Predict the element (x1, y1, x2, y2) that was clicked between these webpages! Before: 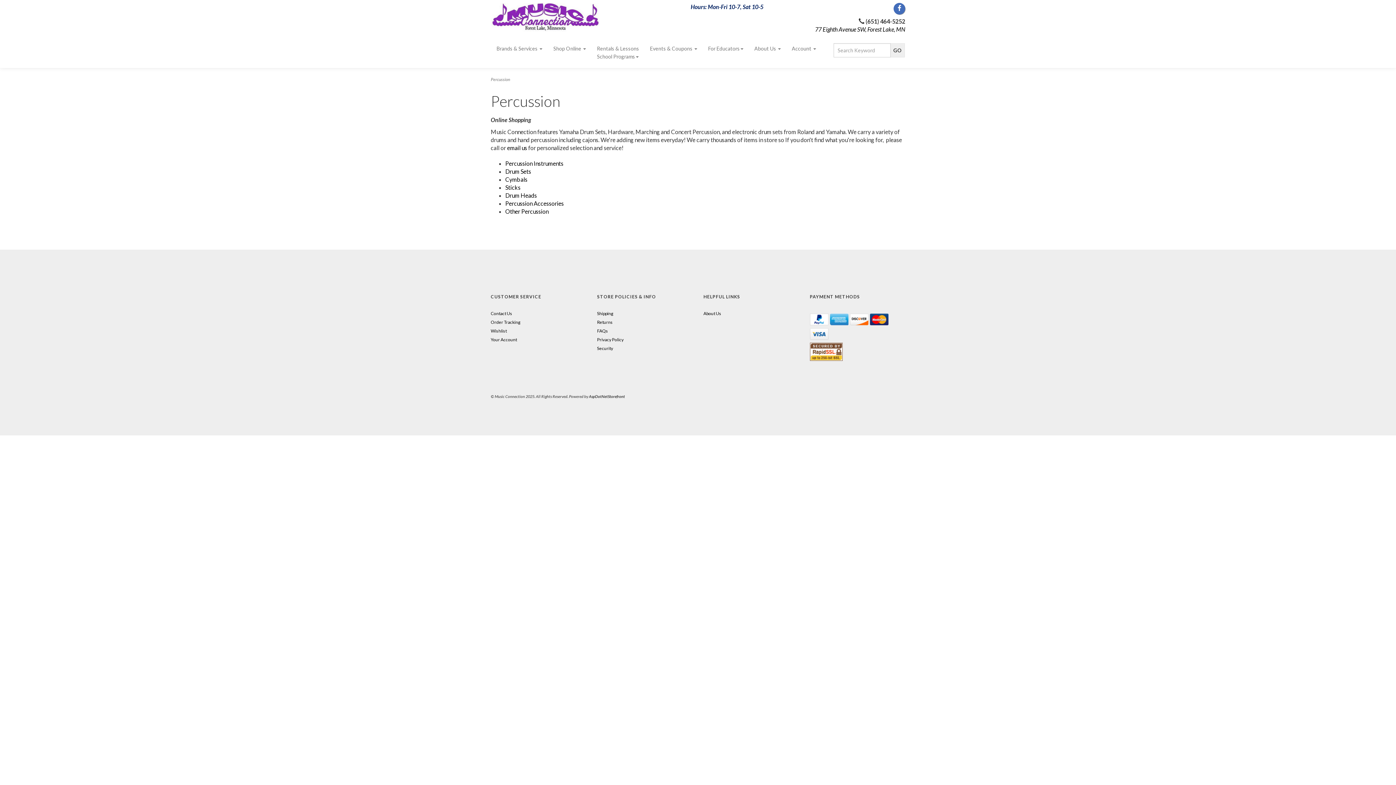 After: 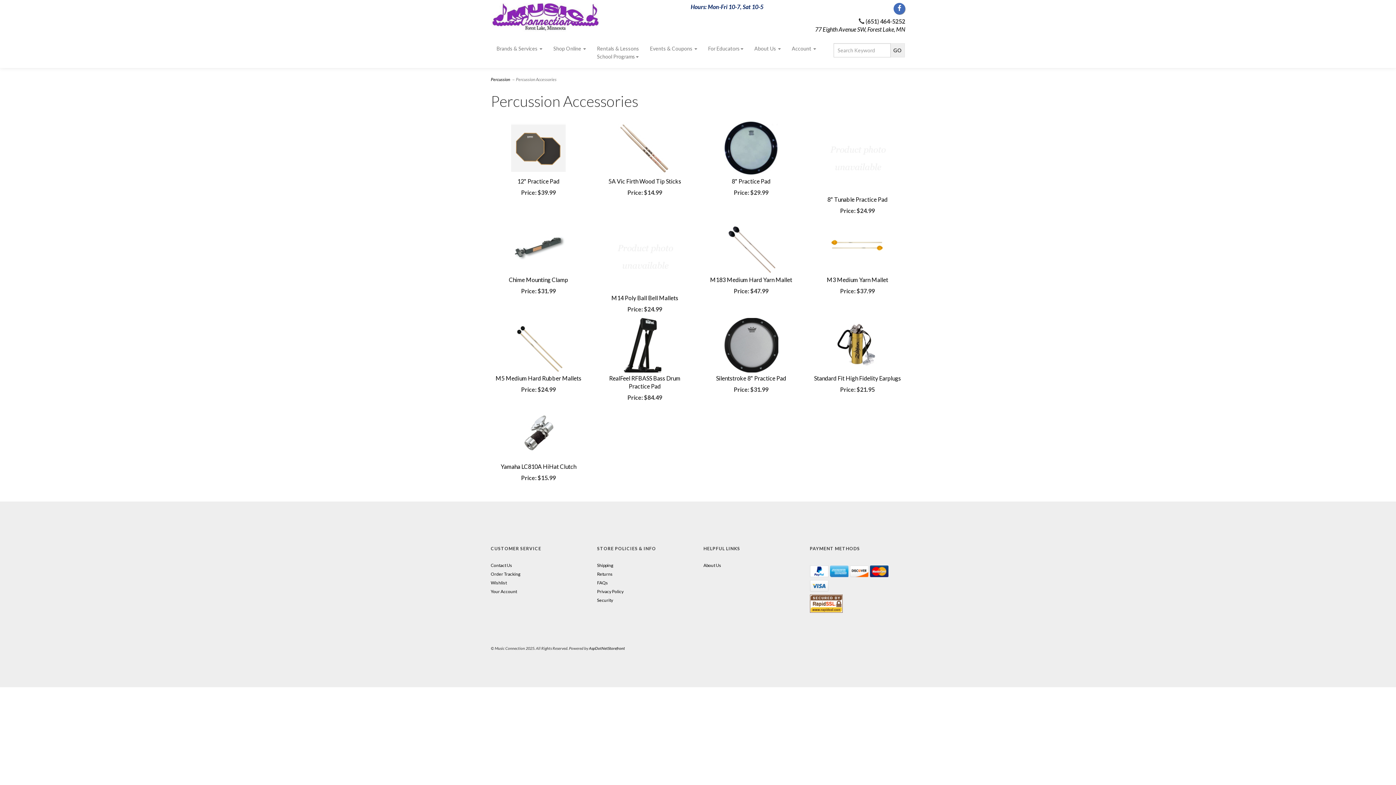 Action: bbox: (505, 200, 564, 206) label: Percussion Accessories